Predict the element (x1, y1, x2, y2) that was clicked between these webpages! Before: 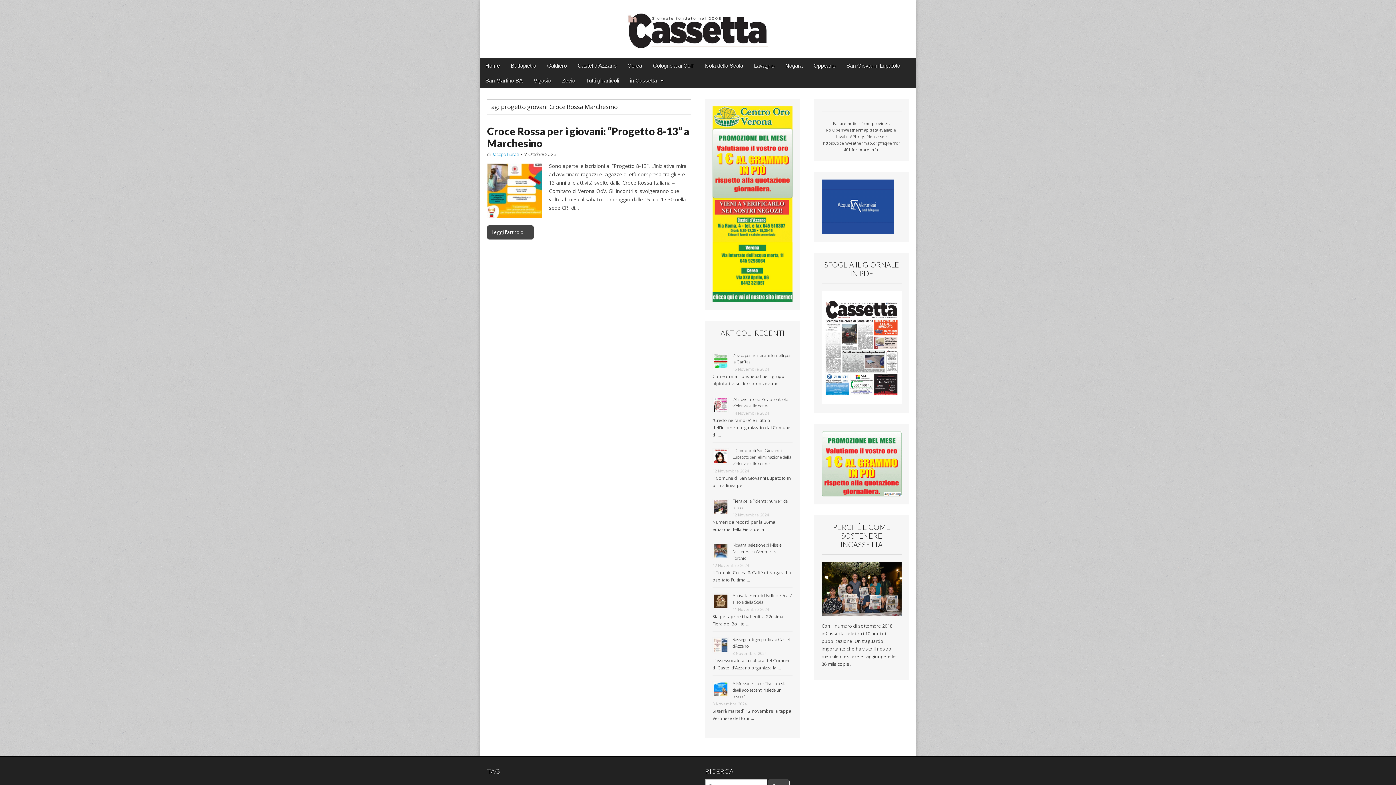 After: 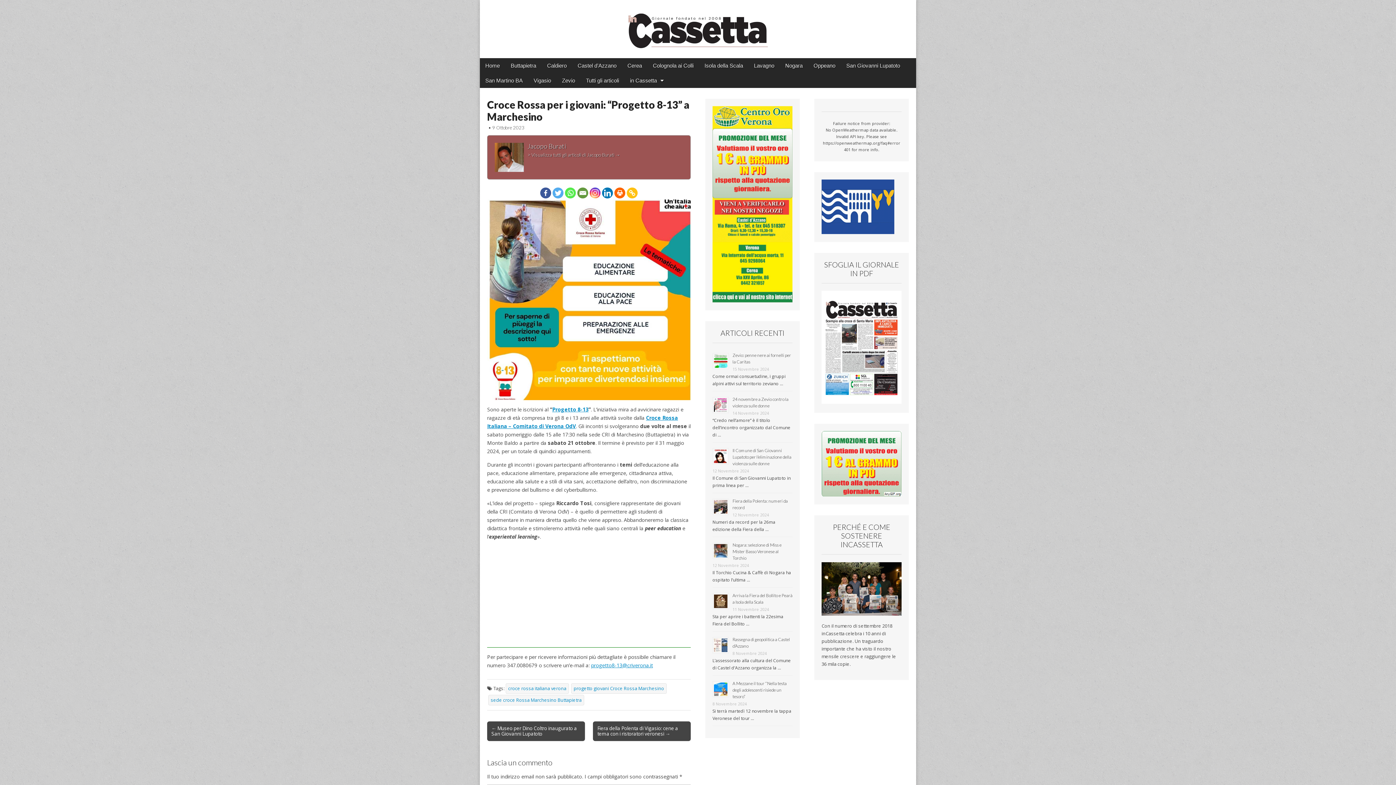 Action: bbox: (487, 125, 689, 149) label: Croce Rossa per i giovani: “Progetto 8-13” a Marchesino